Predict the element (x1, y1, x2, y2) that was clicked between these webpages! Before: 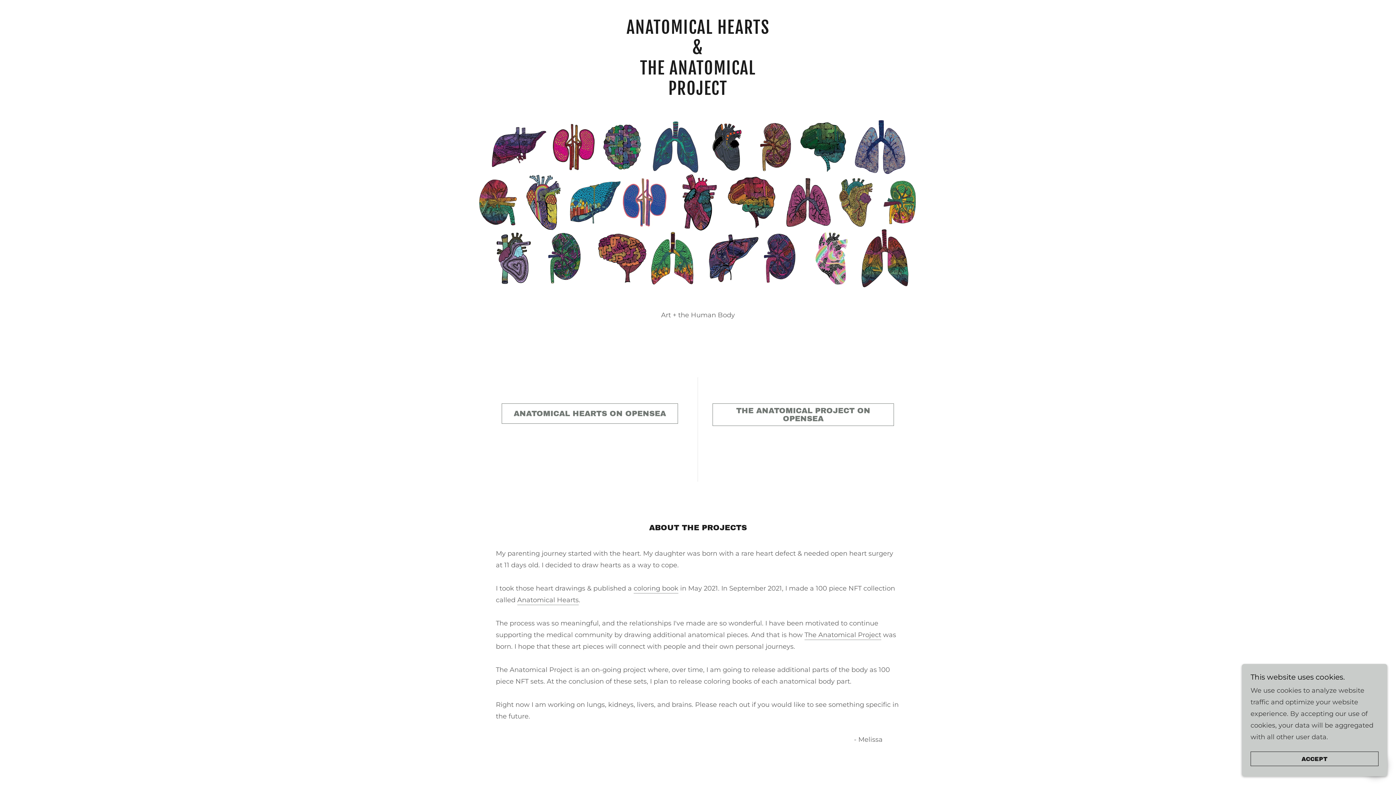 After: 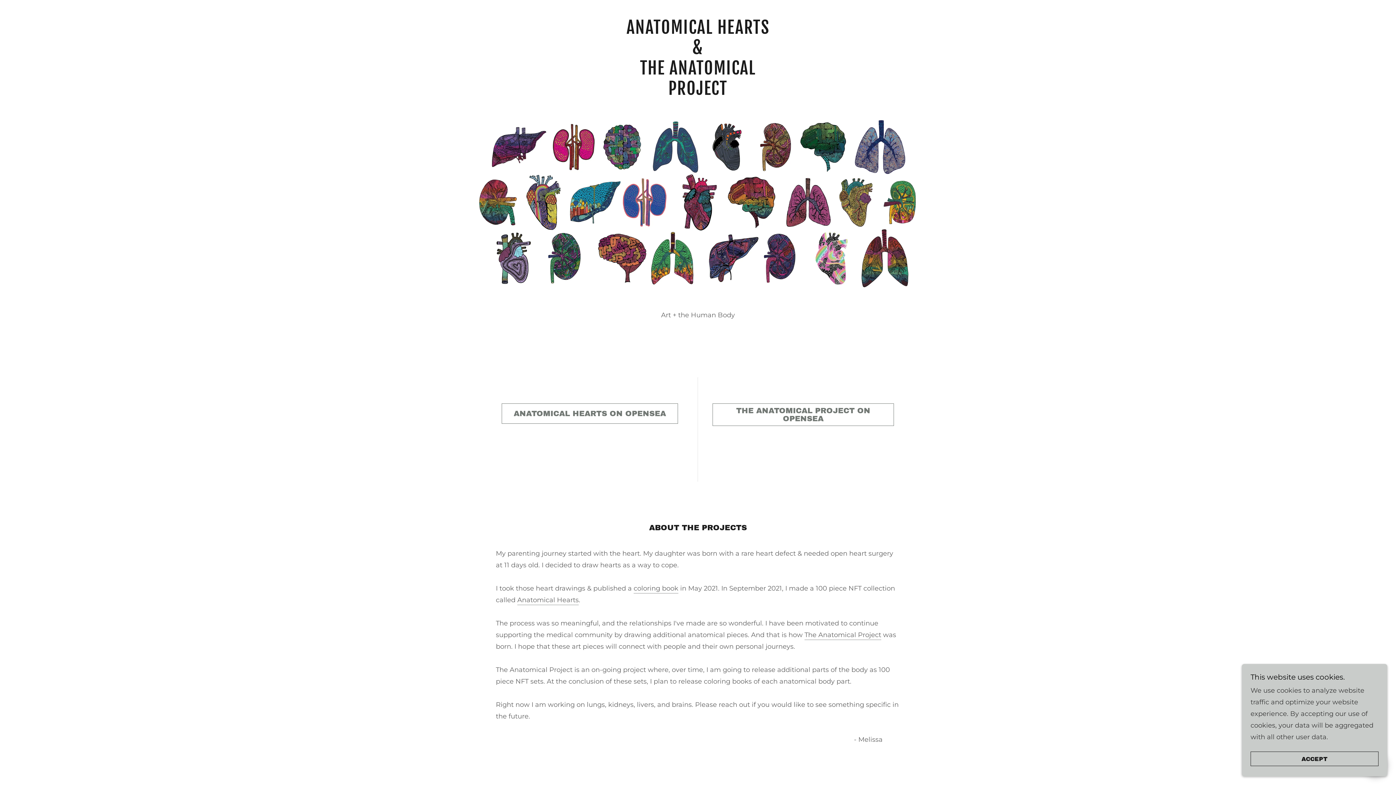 Action: label: ANATOMICAL HEARTS
&
THE ANATOMICAL PROJECT bbox: (608, 88, 787, 96)